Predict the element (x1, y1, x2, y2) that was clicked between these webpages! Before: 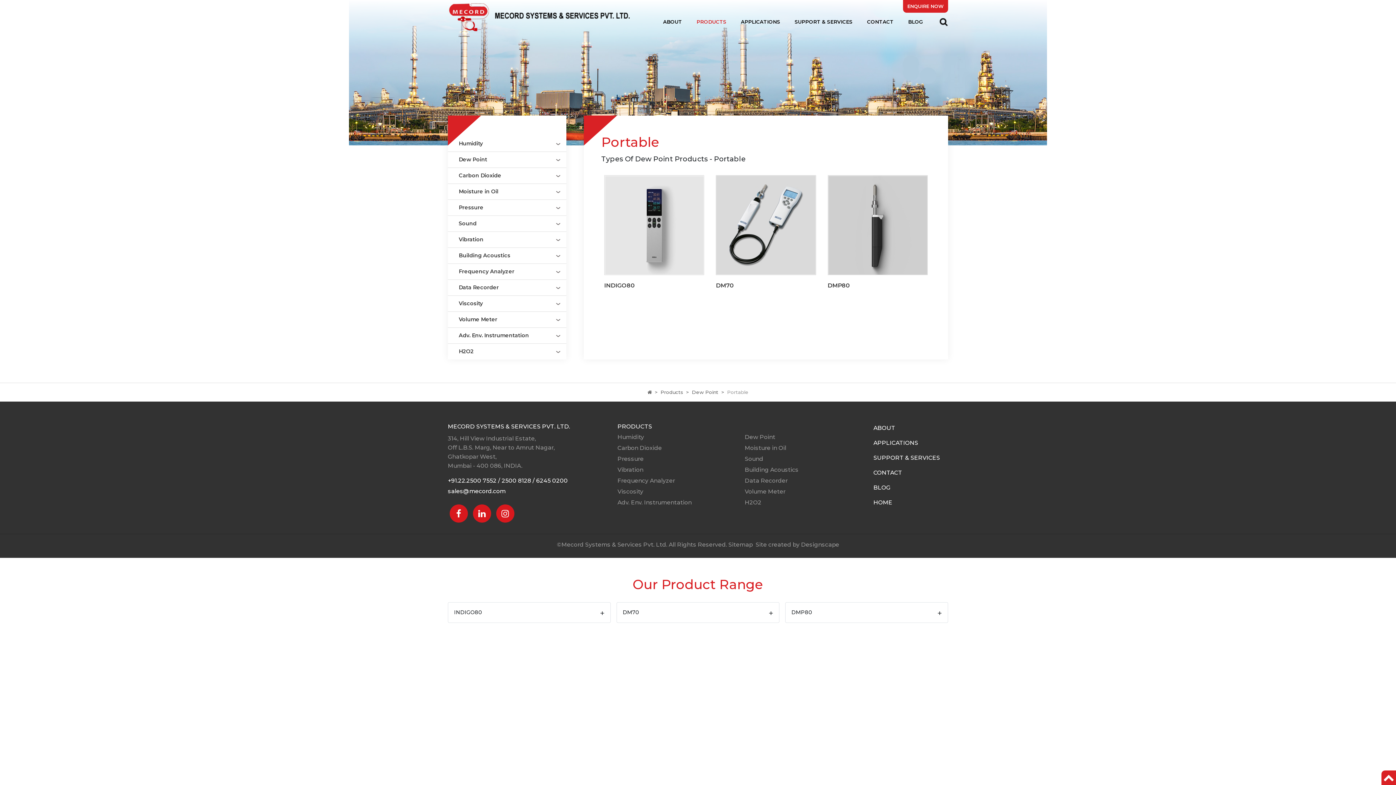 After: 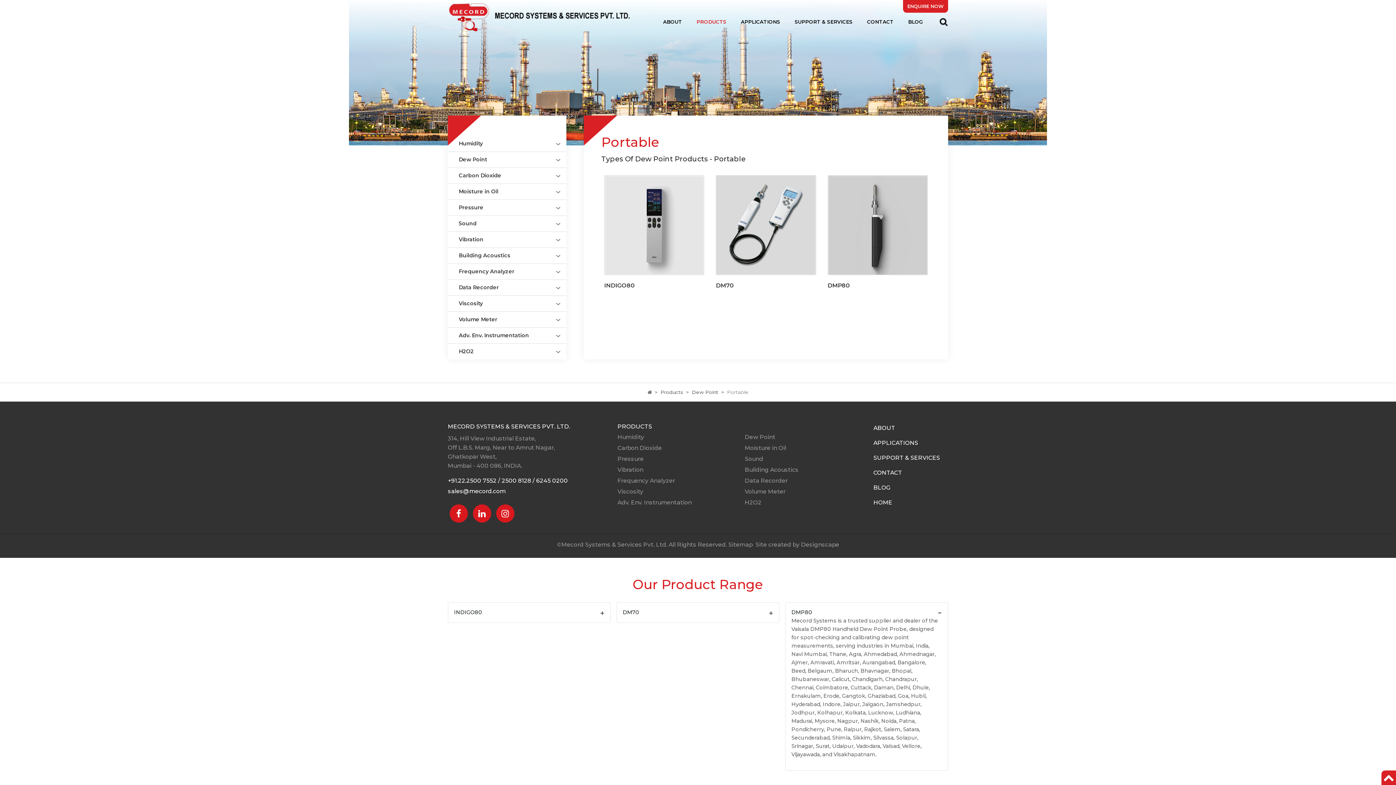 Action: bbox: (791, 608, 942, 617) label: DMP80